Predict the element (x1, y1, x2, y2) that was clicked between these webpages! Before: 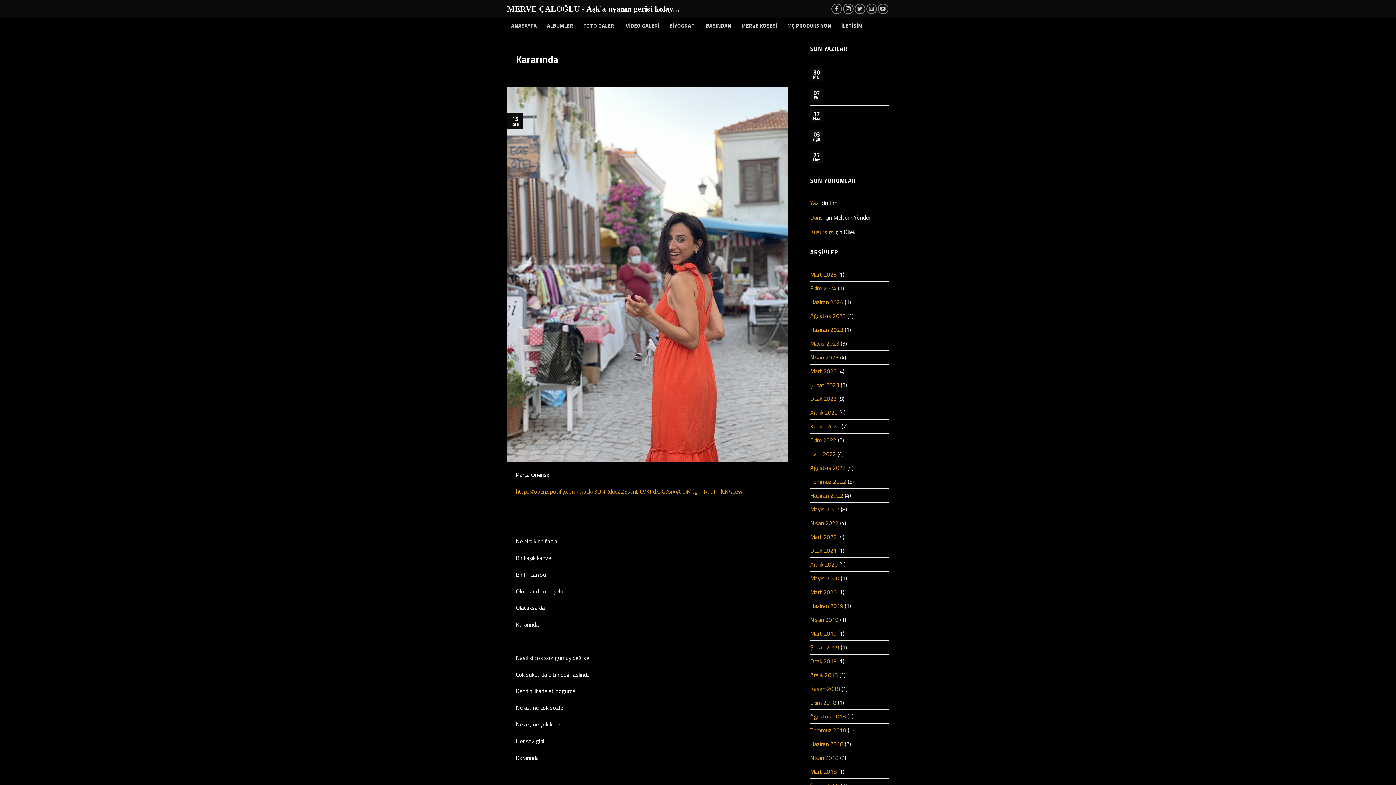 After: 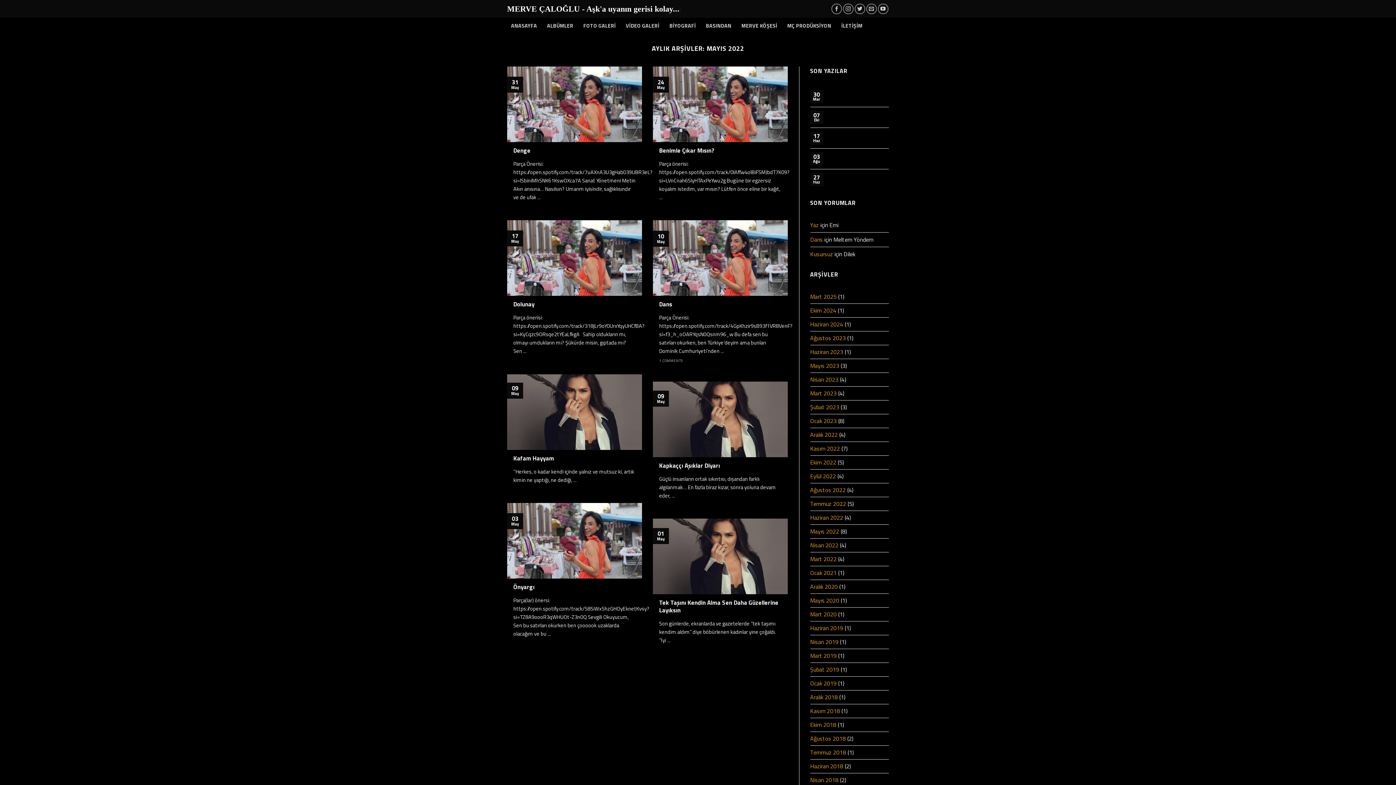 Action: bbox: (810, 502, 839, 516) label: Mayıs 2022